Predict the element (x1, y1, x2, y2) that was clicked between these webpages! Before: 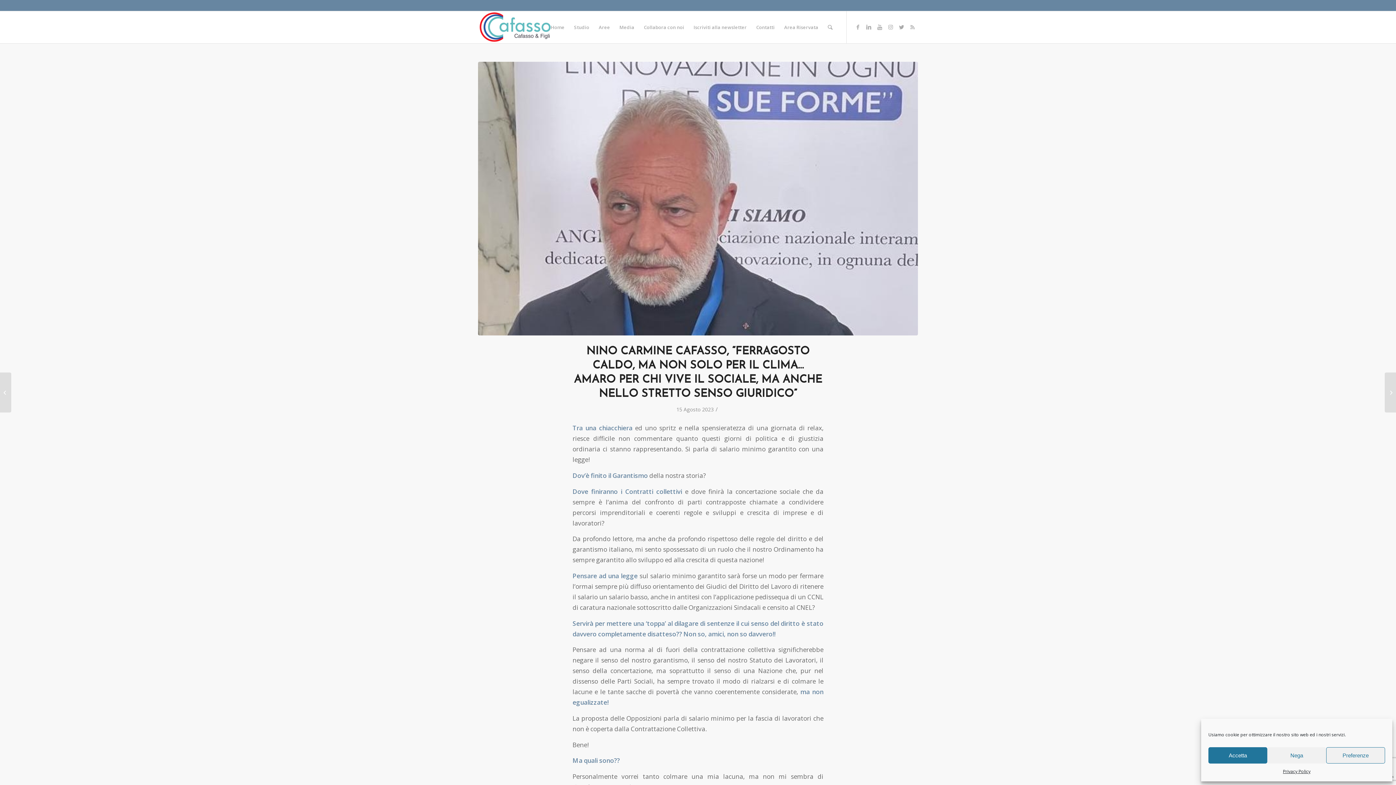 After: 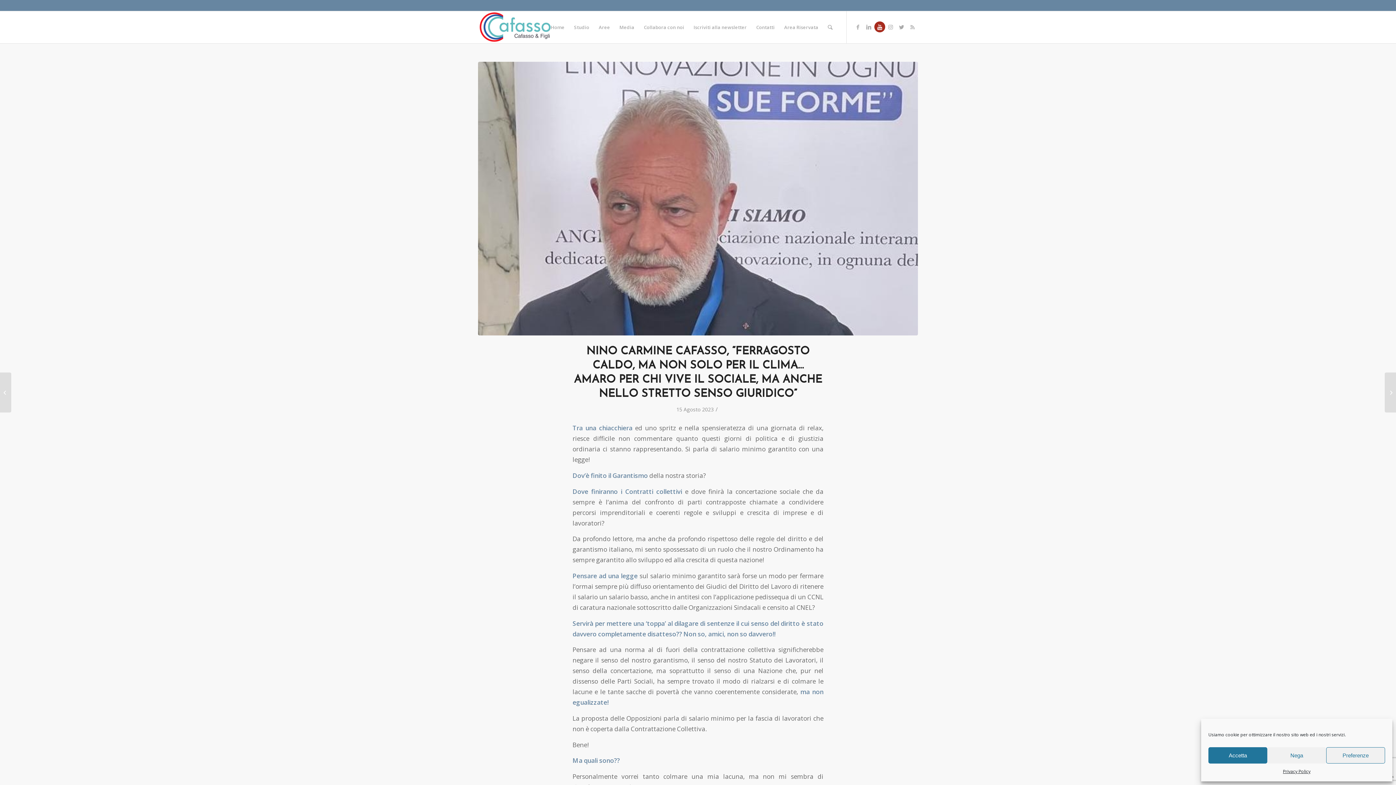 Action: label: Collegamento a Youtube bbox: (874, 21, 885, 32)